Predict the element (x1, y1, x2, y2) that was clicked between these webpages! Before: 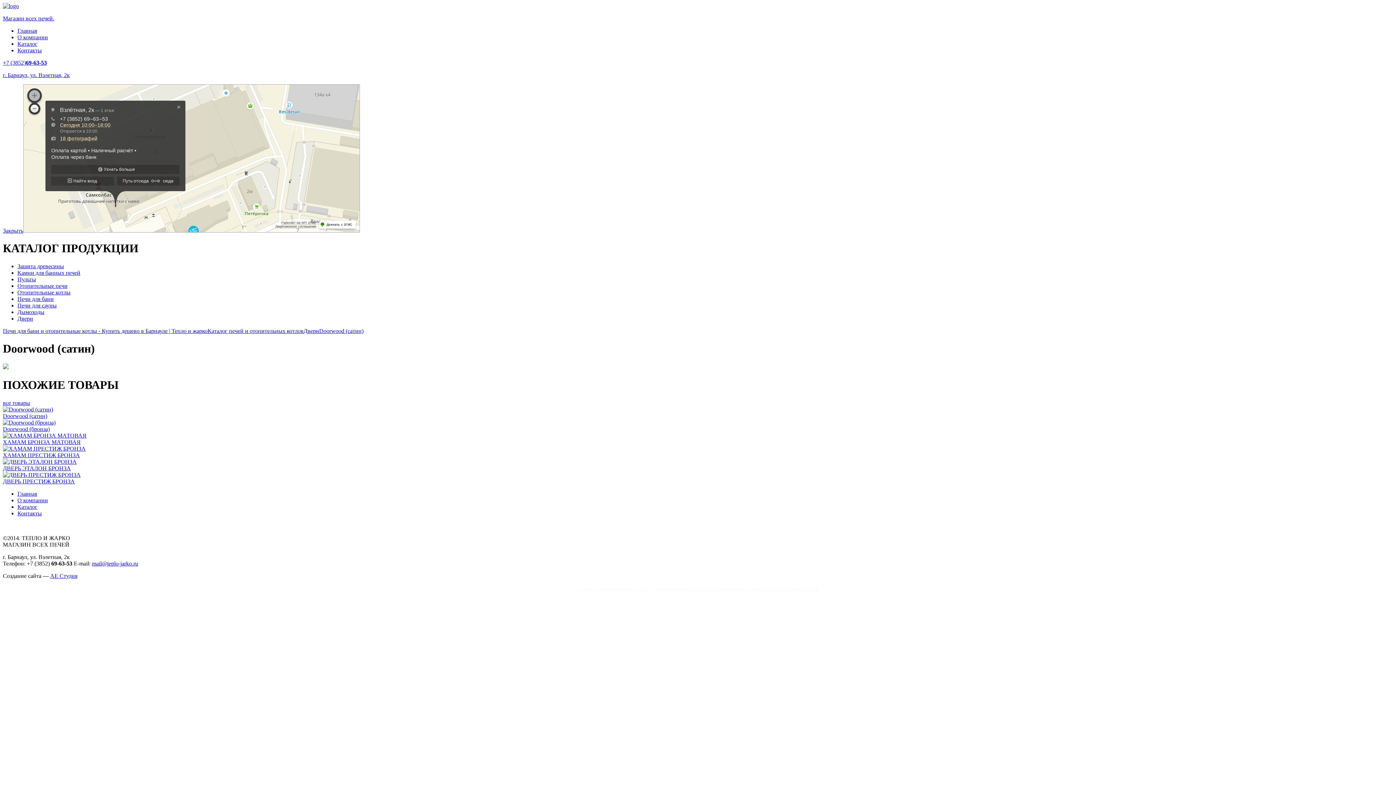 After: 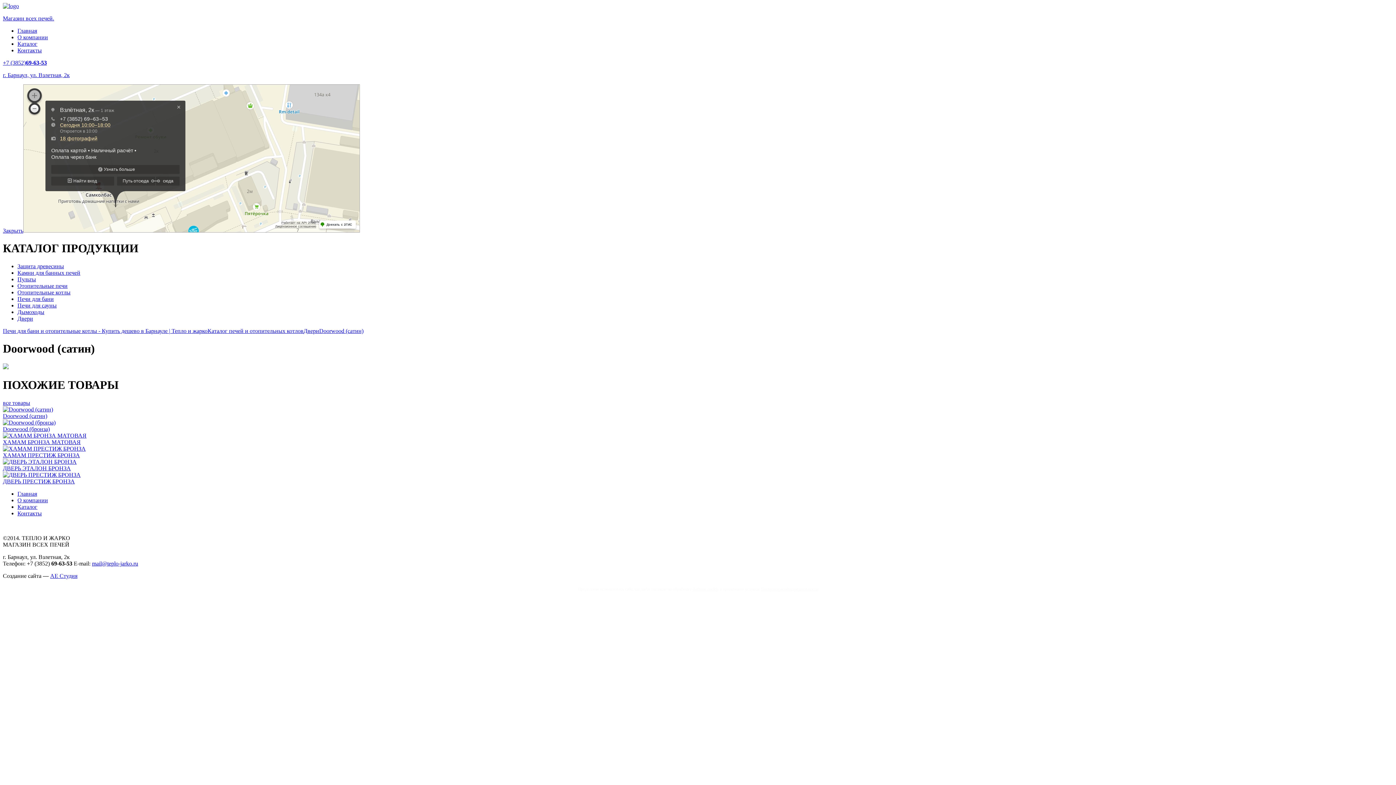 Action: label: АЕ Студия bbox: (50, 572, 77, 579)